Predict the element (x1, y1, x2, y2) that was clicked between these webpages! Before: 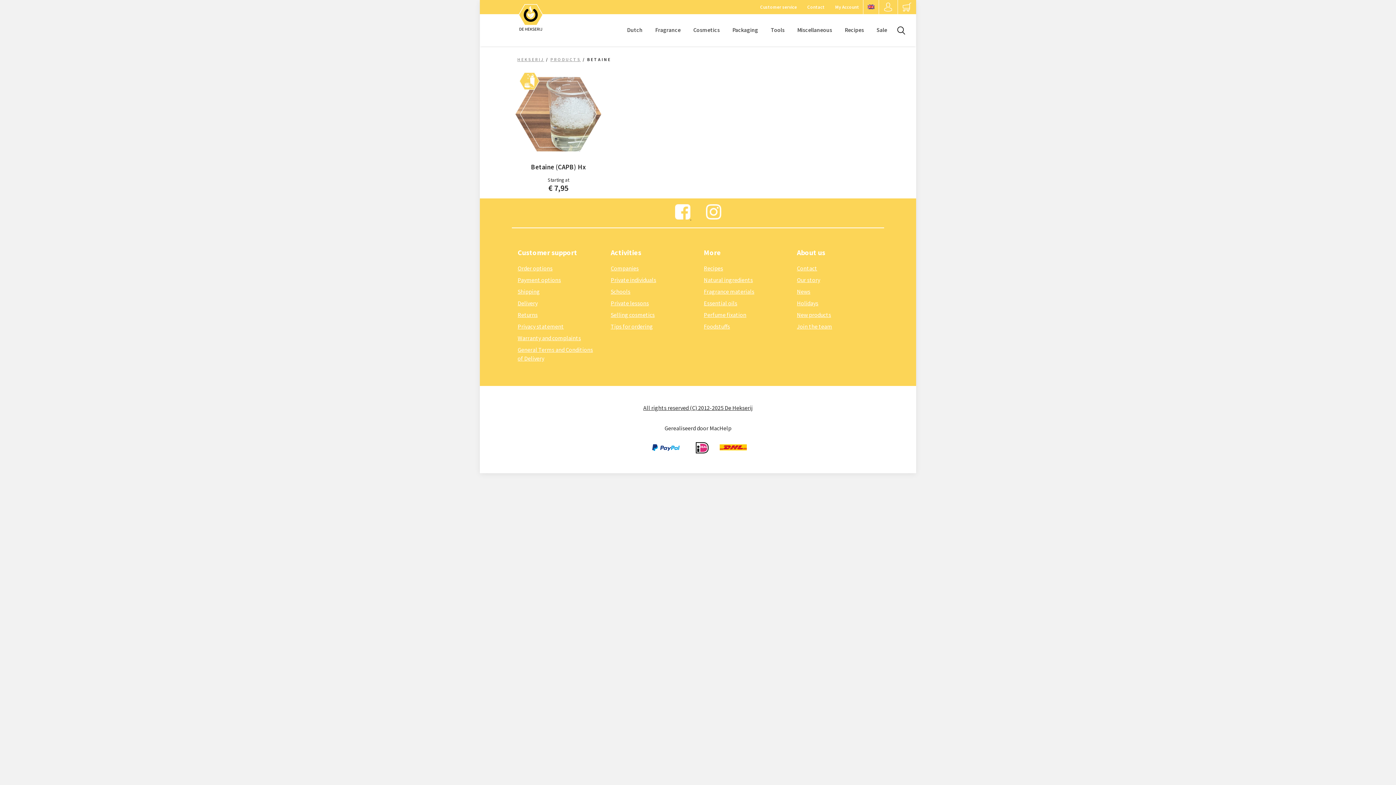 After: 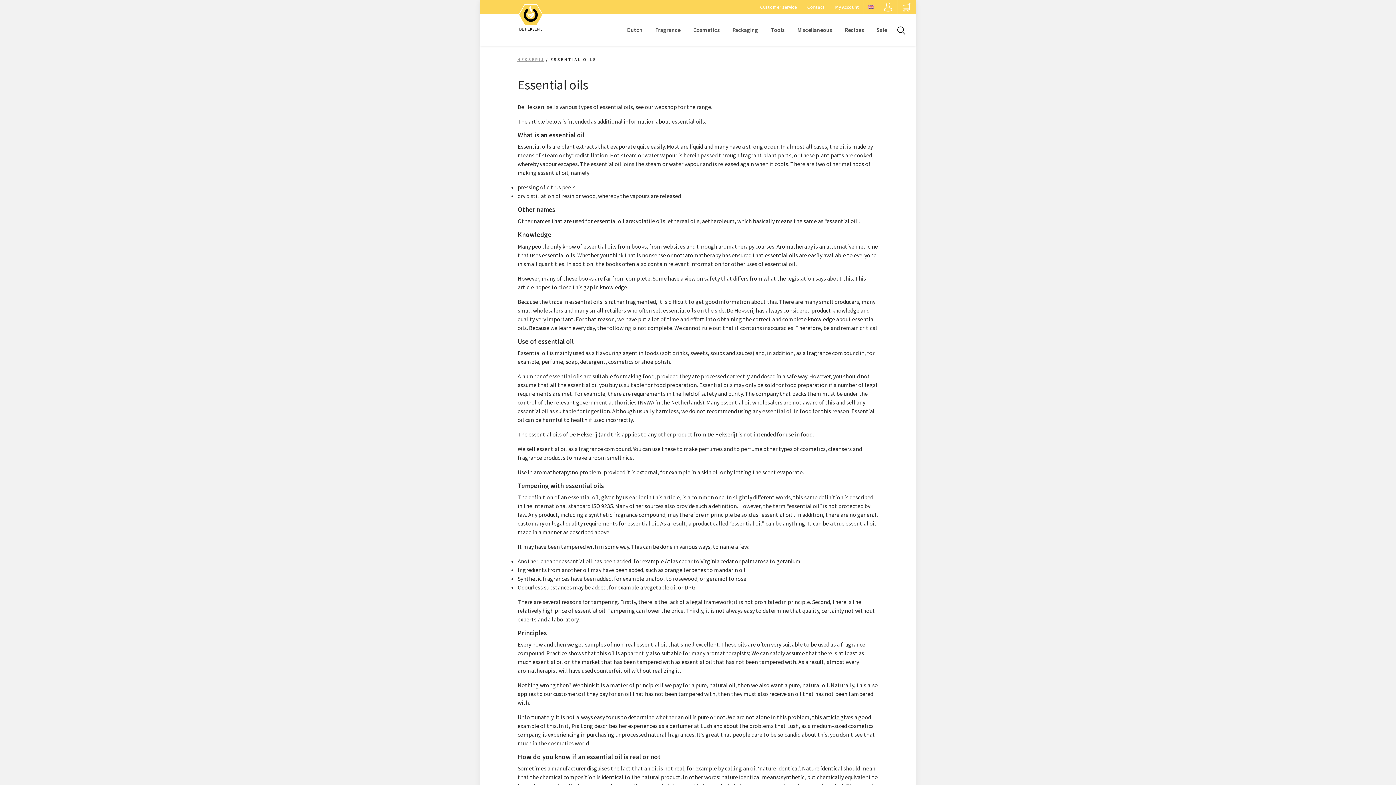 Action: bbox: (704, 299, 737, 306) label: Essential oils